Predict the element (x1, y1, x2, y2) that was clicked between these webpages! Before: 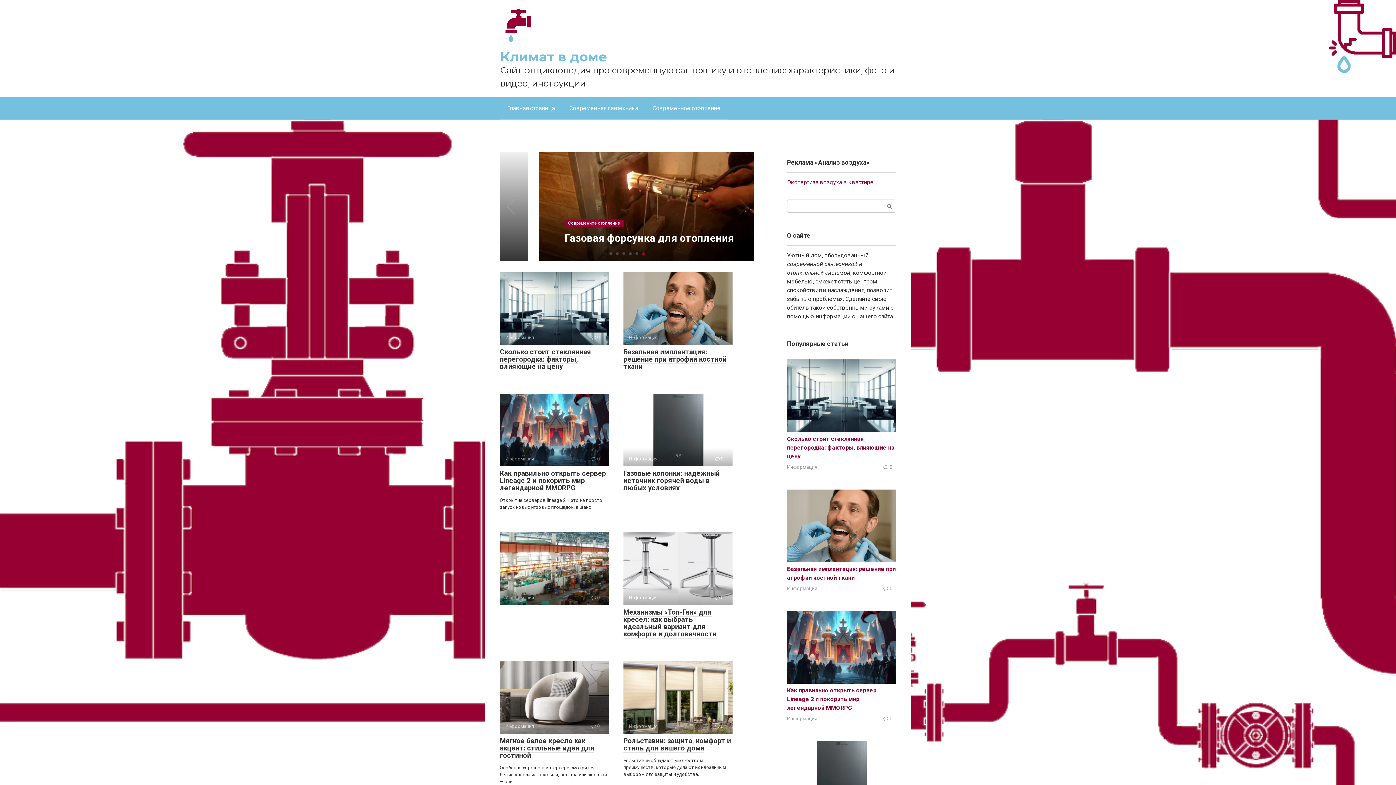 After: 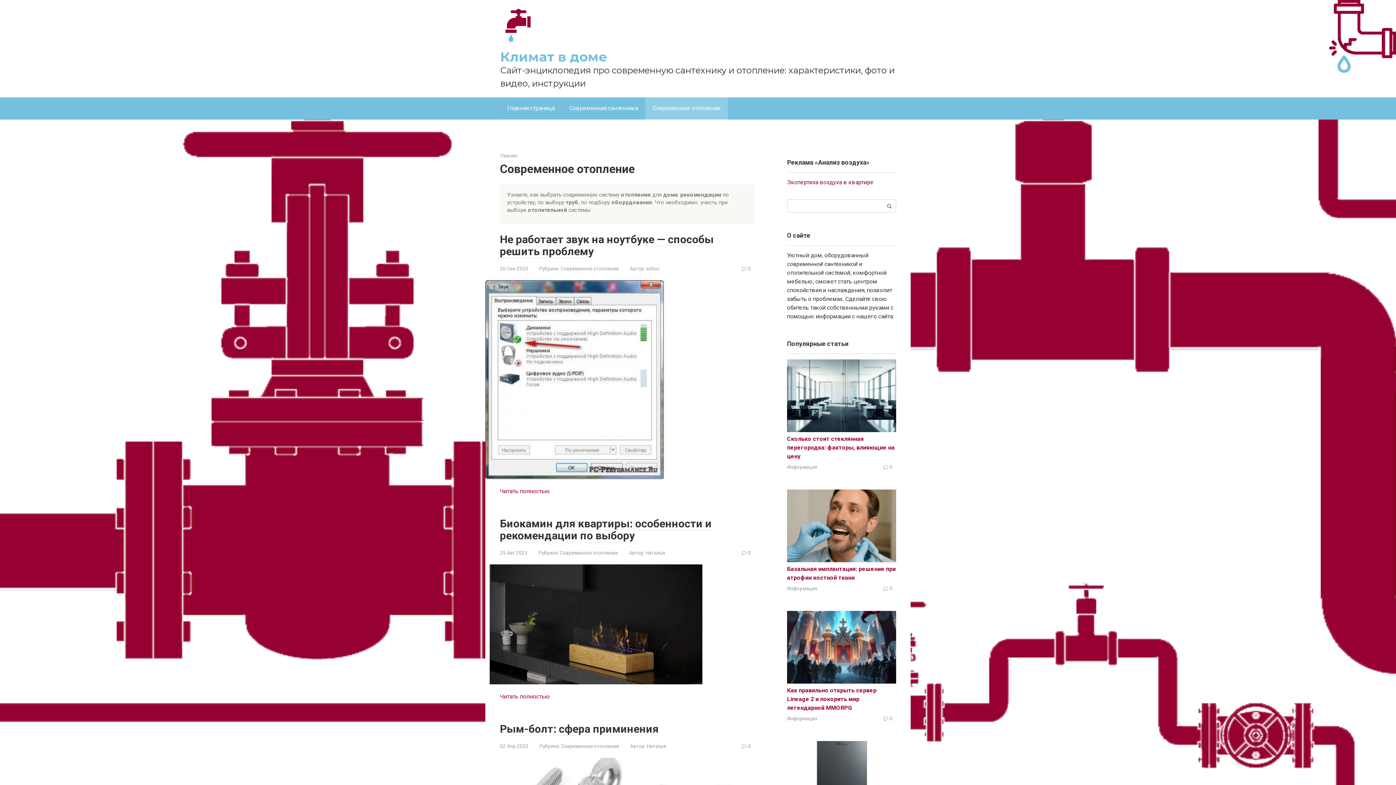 Action: bbox: (645, 97, 728, 119) label: Современное отопление